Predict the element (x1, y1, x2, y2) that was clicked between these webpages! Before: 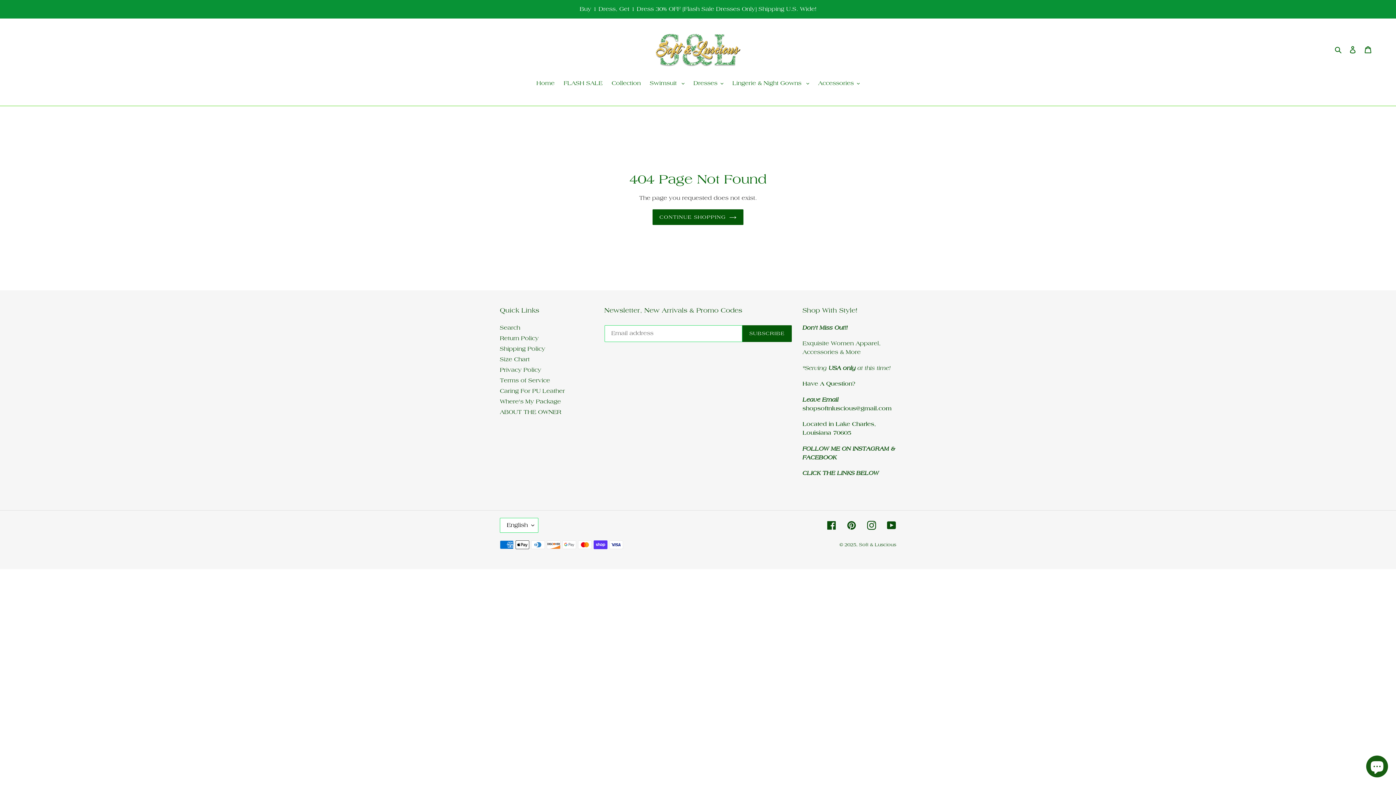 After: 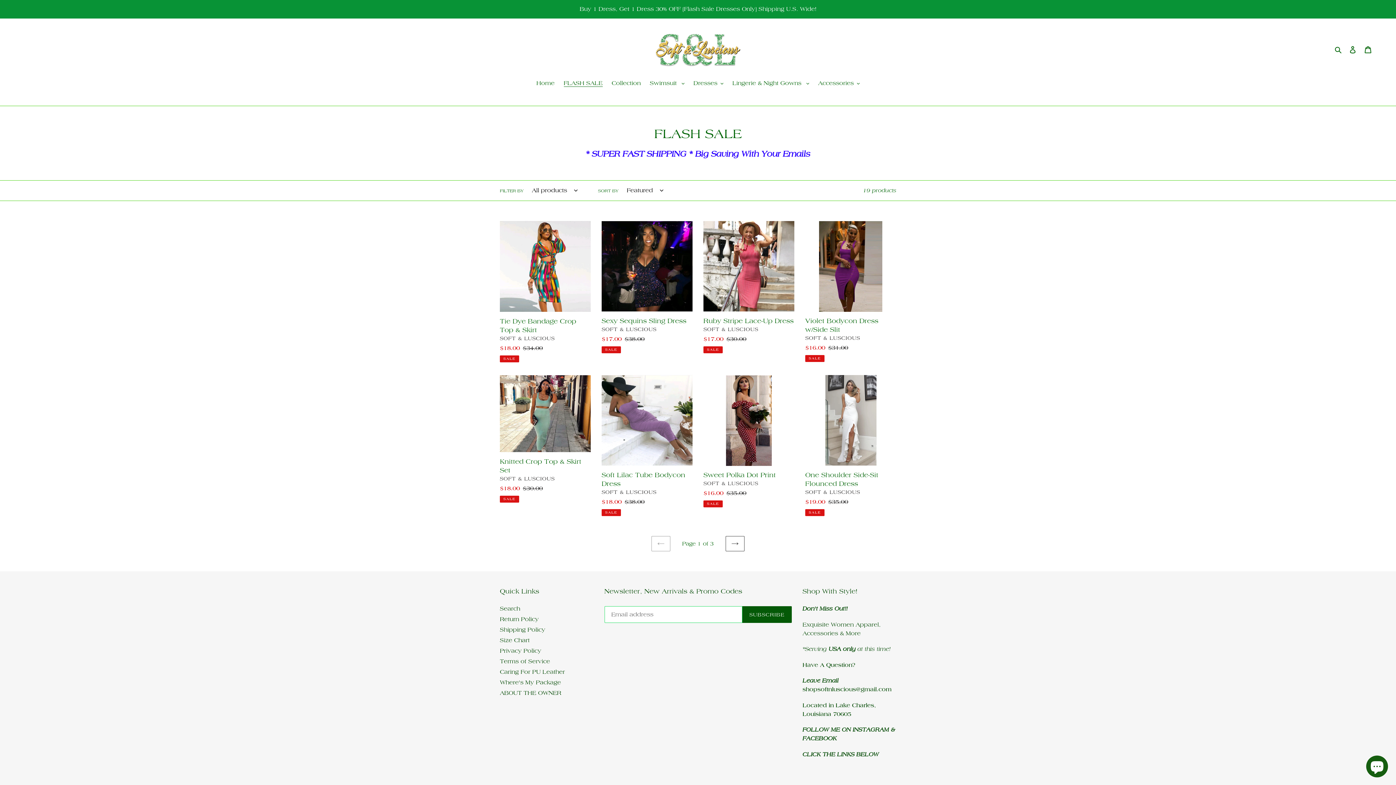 Action: bbox: (560, 78, 606, 88) label: FLASH SALE